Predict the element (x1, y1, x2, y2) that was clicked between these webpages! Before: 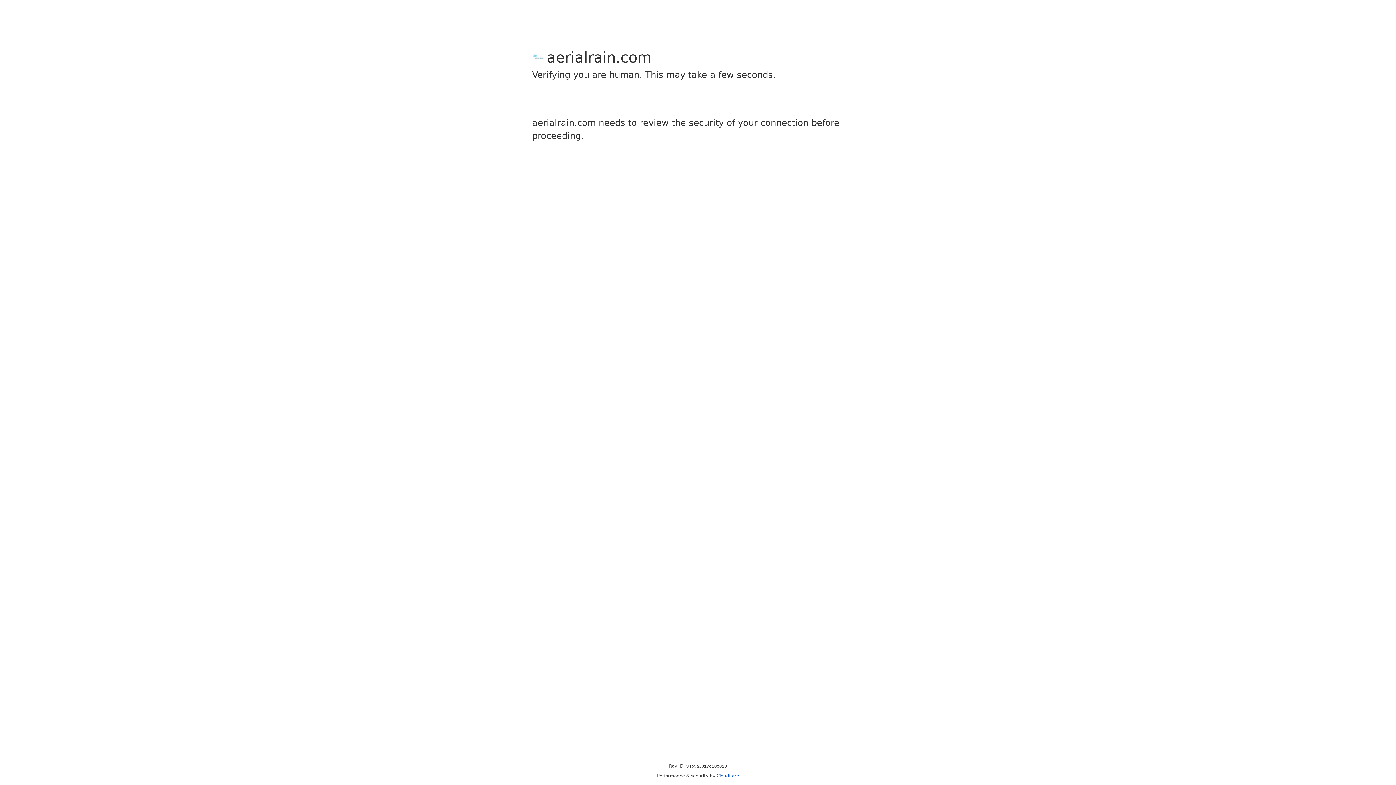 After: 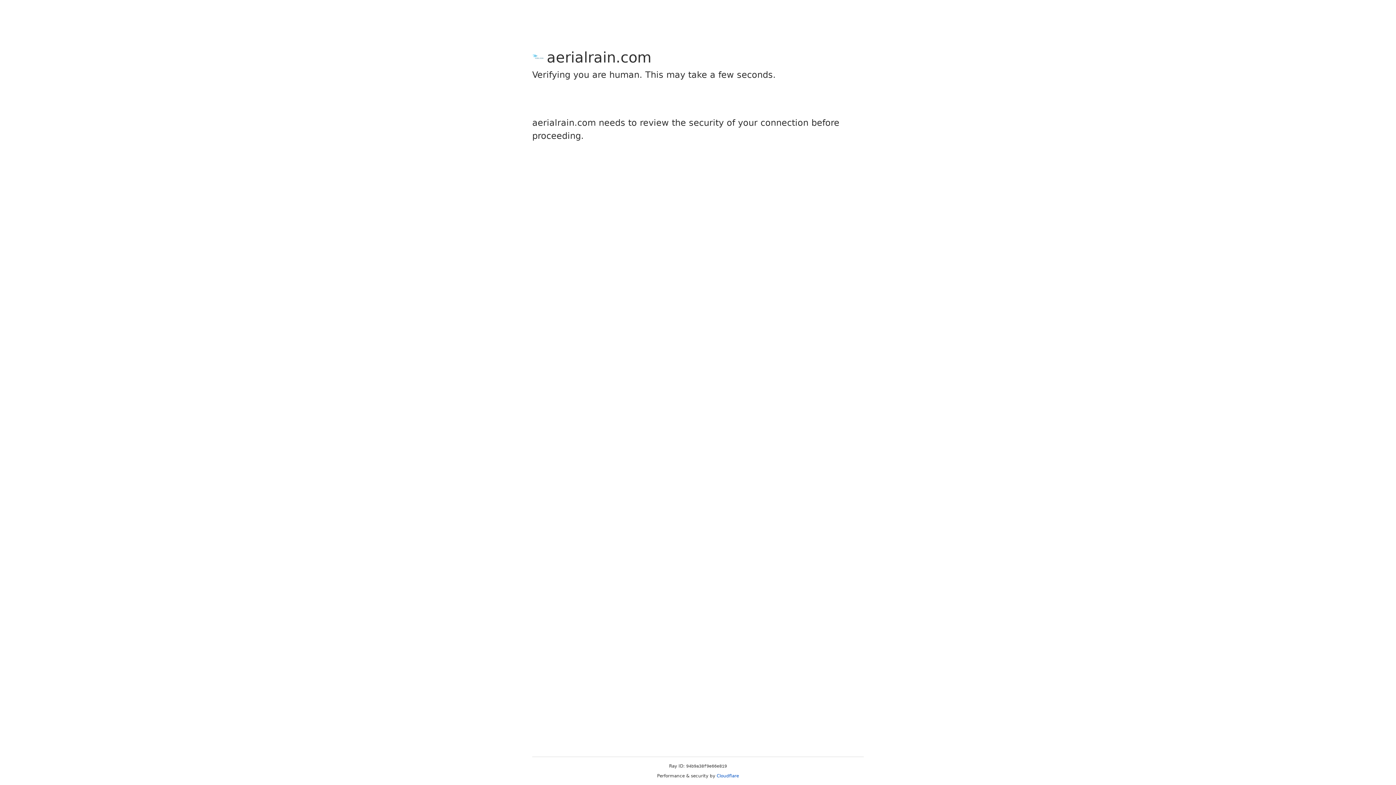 Action: bbox: (716, 773, 739, 778) label: Cloudflare